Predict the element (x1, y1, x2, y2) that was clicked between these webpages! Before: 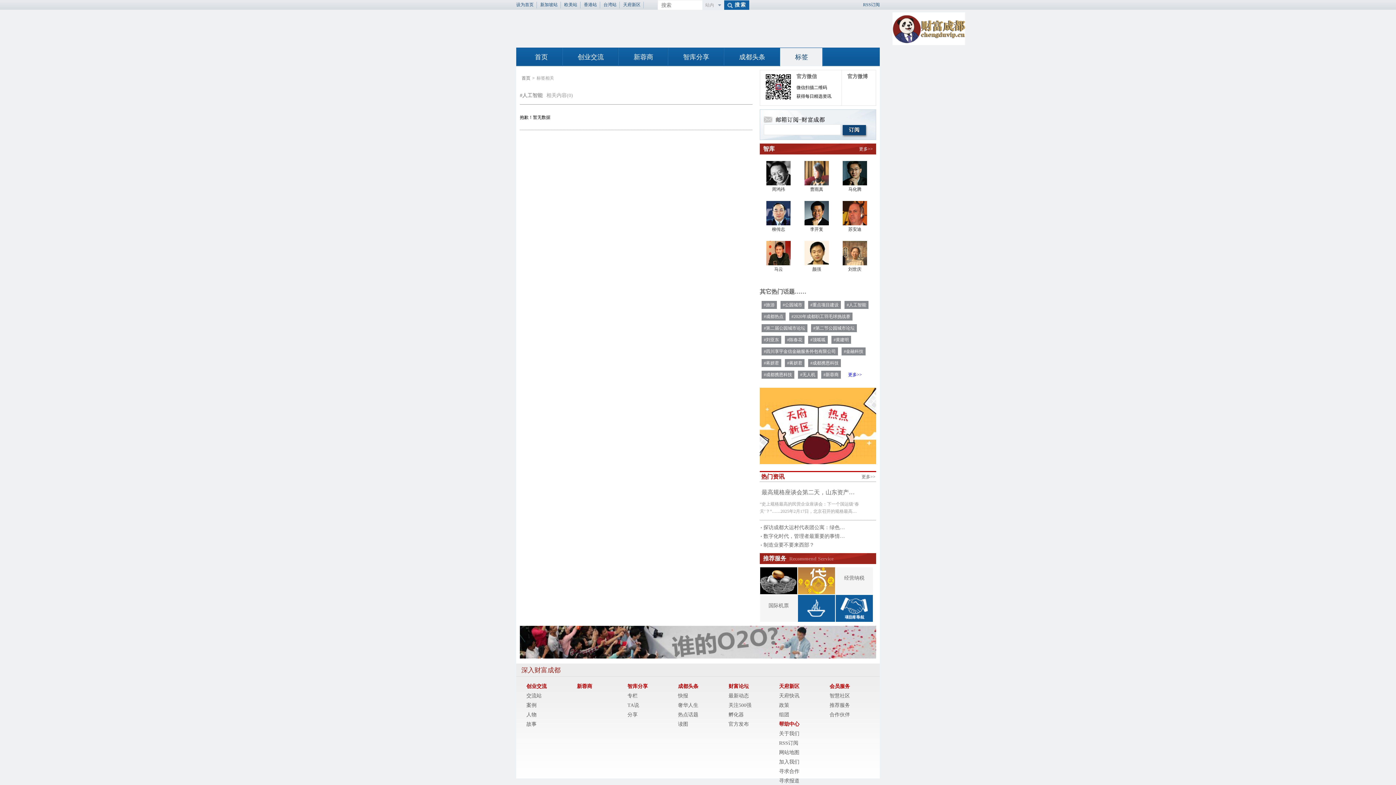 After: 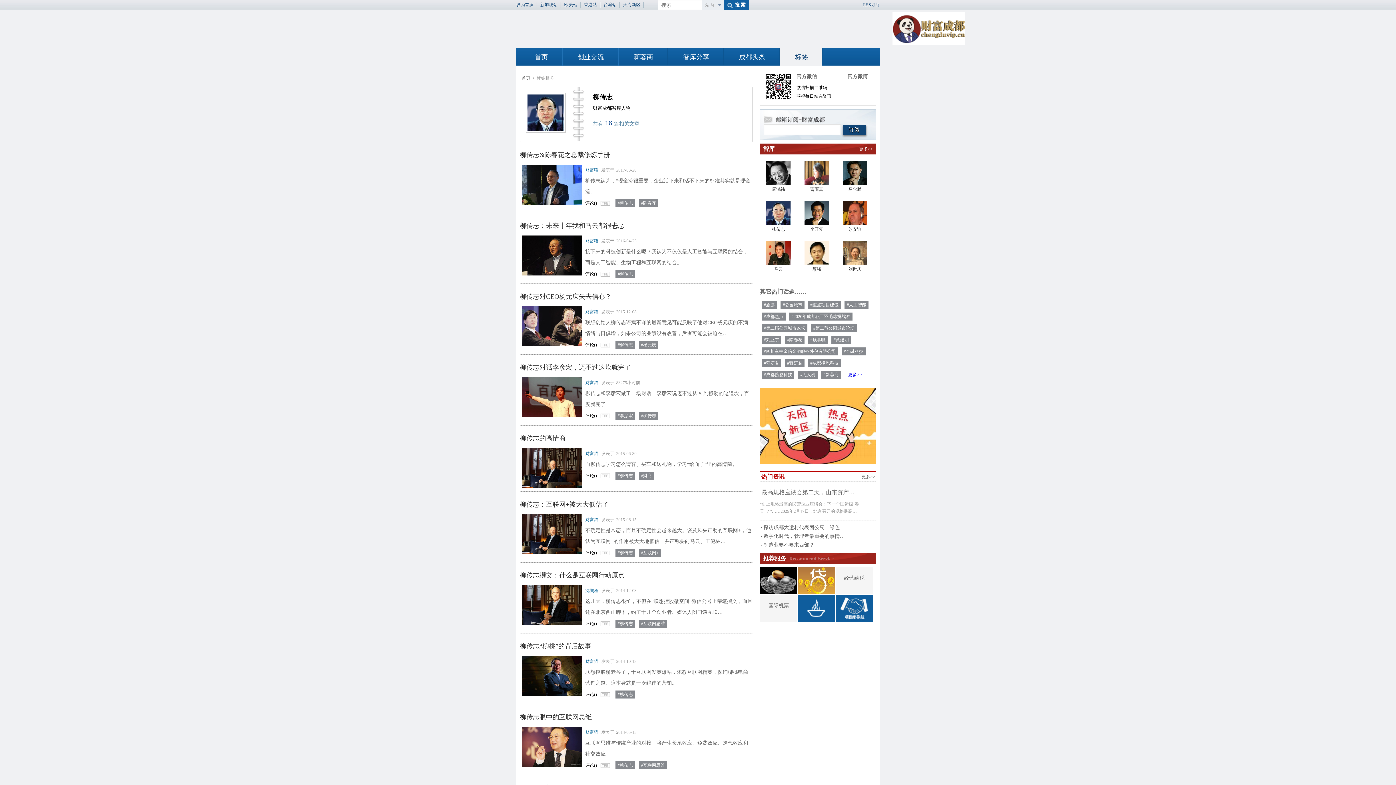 Action: bbox: (766, 201, 790, 226)